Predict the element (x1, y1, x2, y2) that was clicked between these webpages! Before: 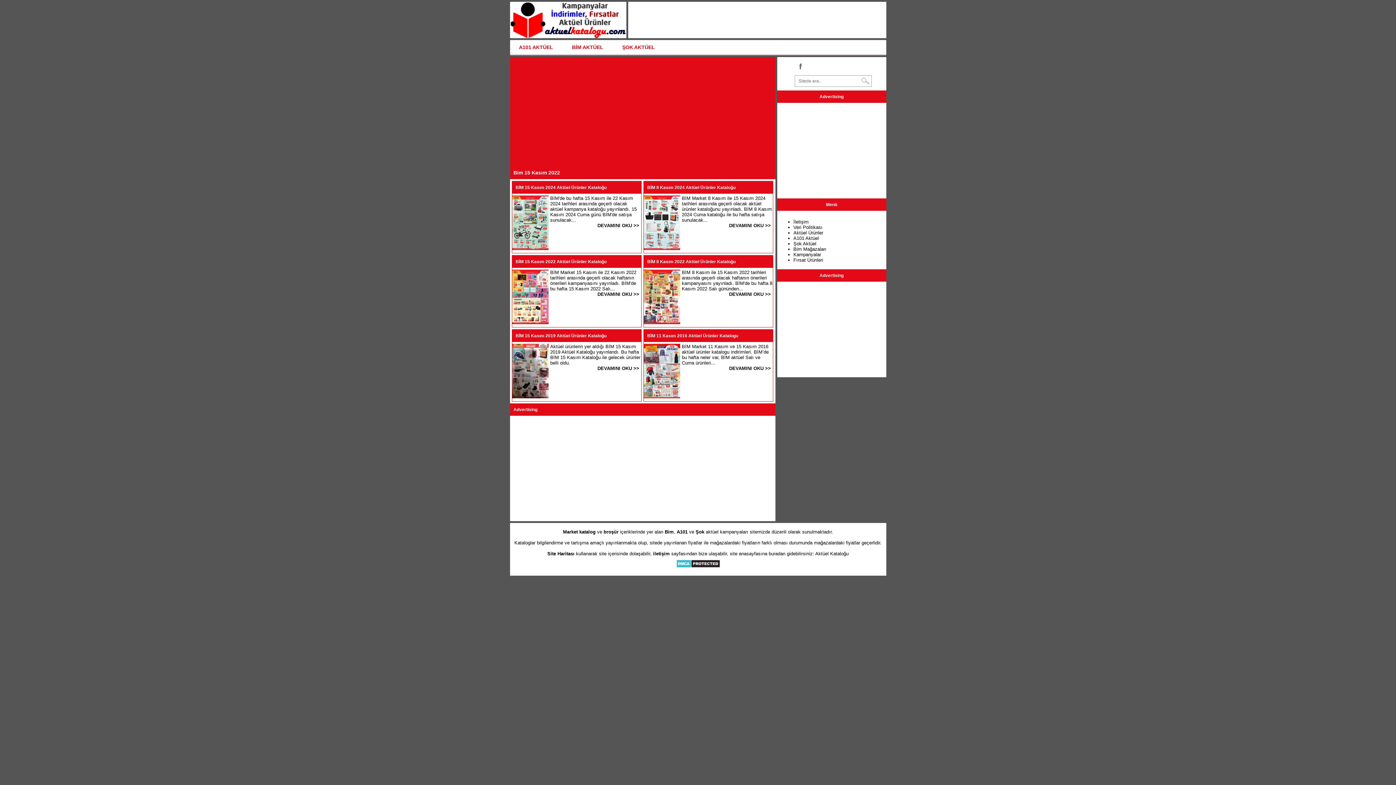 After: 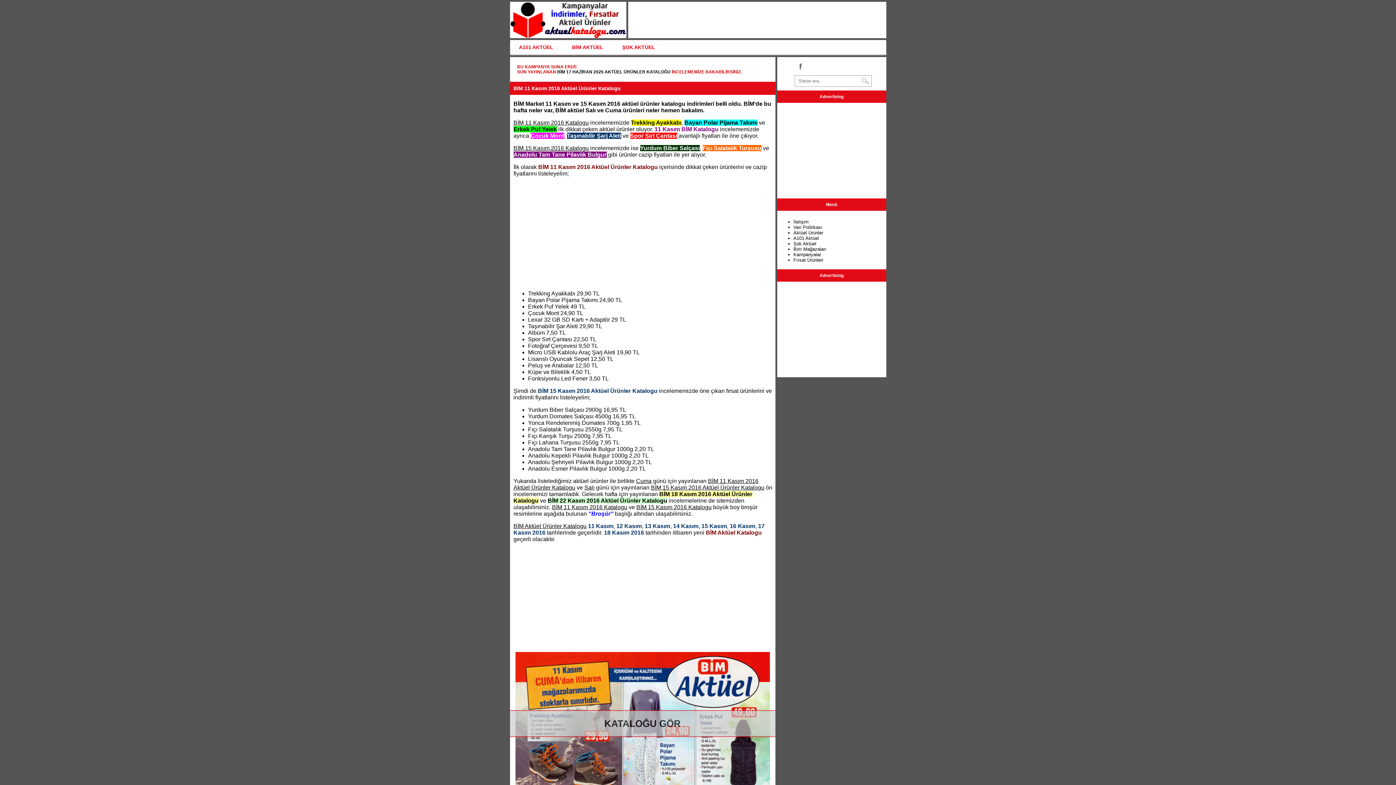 Action: bbox: (729, 365, 771, 371) label: DEVAMINI OKU >>